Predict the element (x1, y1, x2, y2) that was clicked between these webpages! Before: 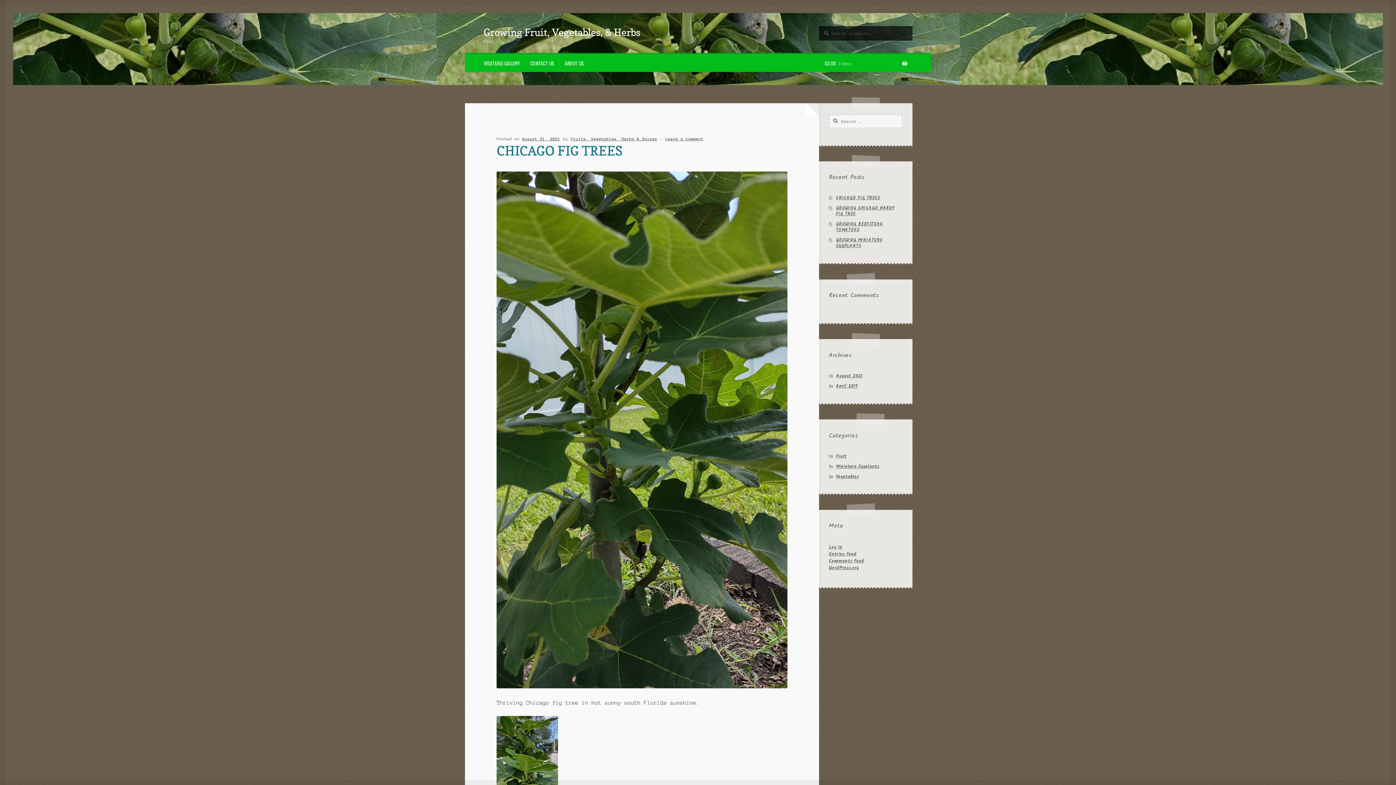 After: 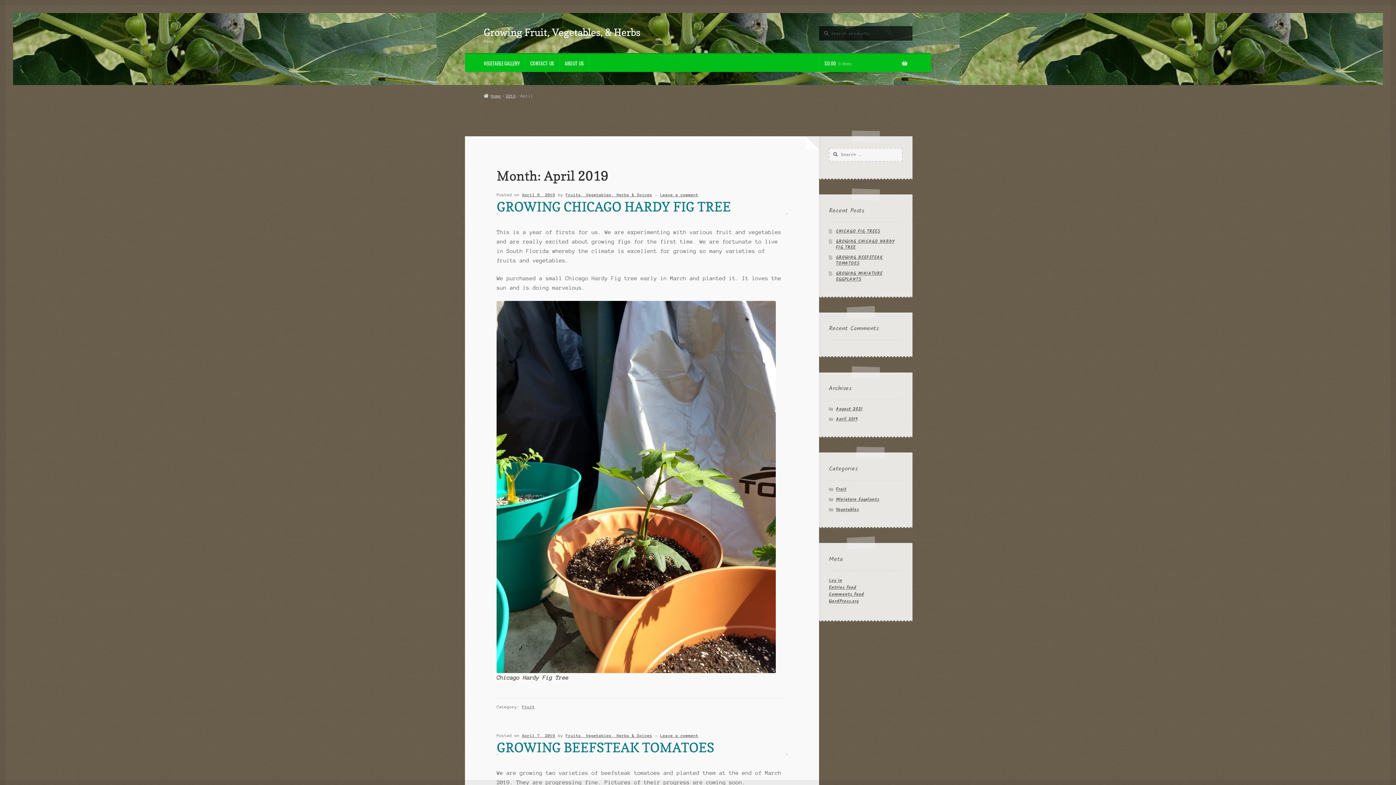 Action: label: April 2019 bbox: (836, 382, 857, 389)